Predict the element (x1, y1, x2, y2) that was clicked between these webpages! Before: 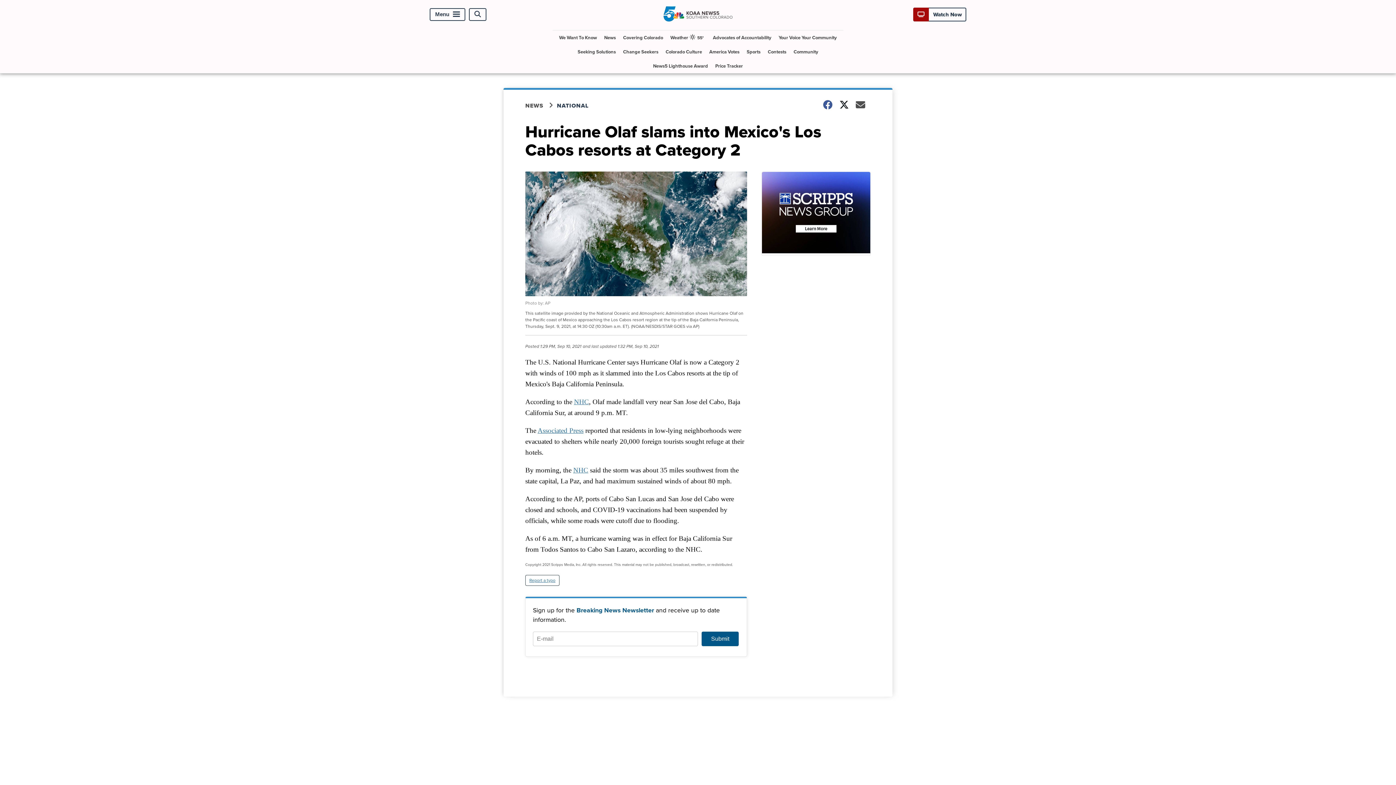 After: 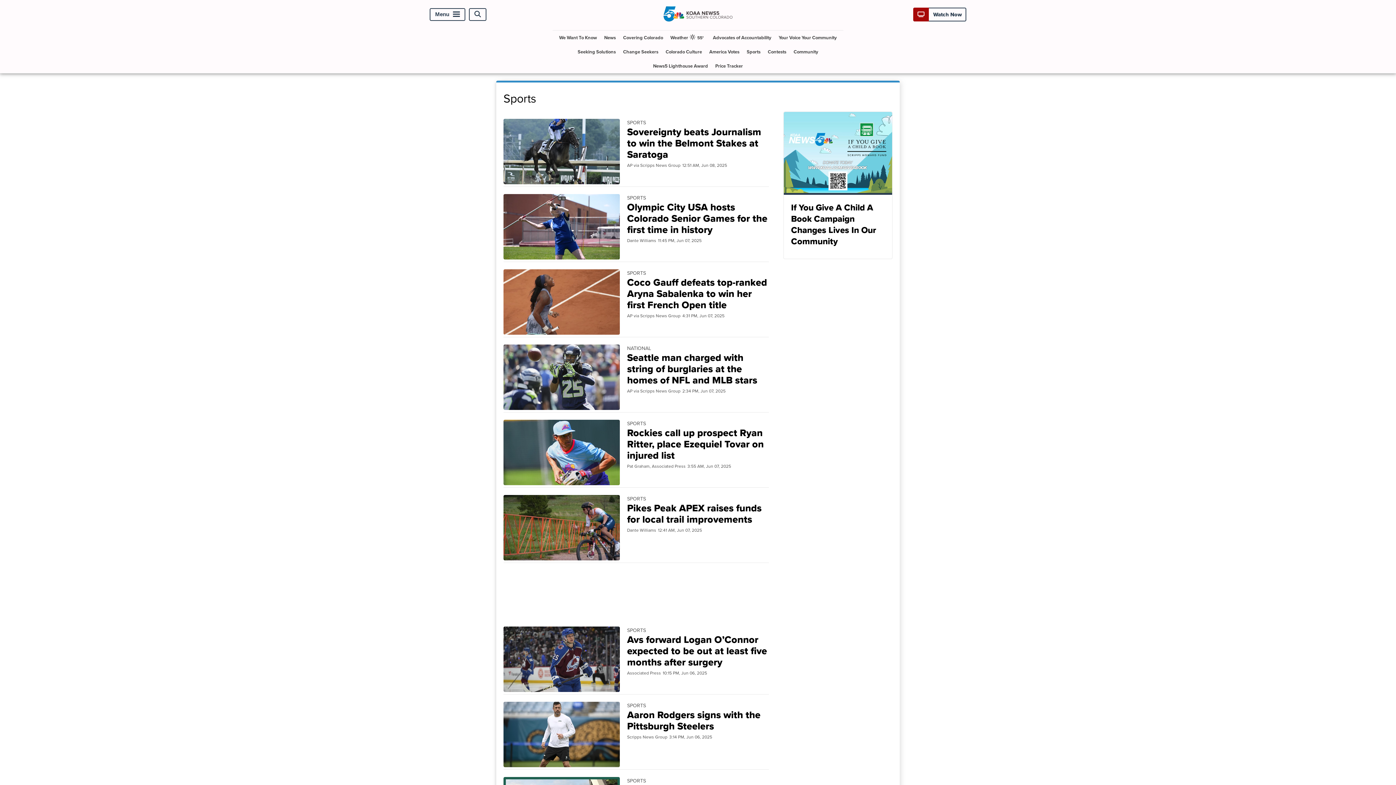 Action: bbox: (744, 44, 763, 58) label: Sports